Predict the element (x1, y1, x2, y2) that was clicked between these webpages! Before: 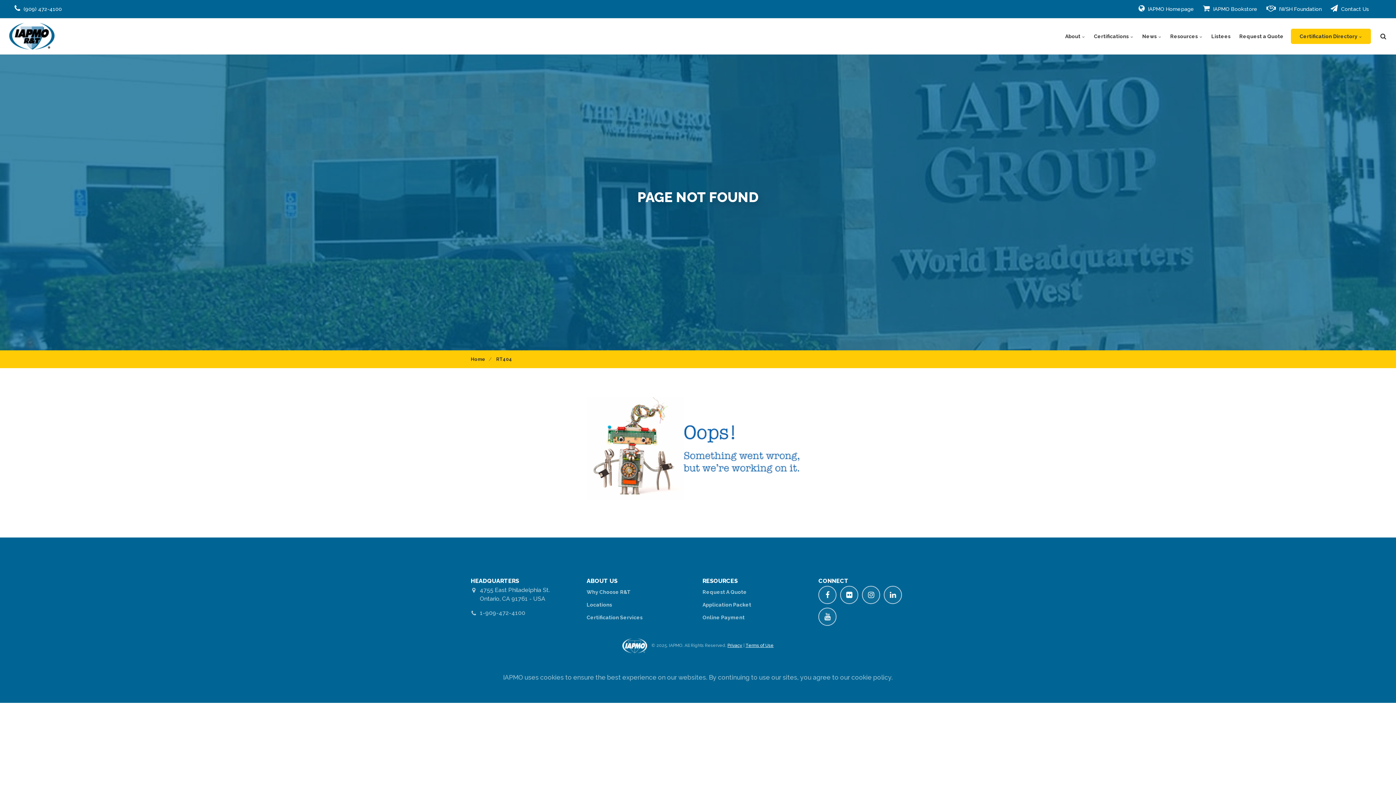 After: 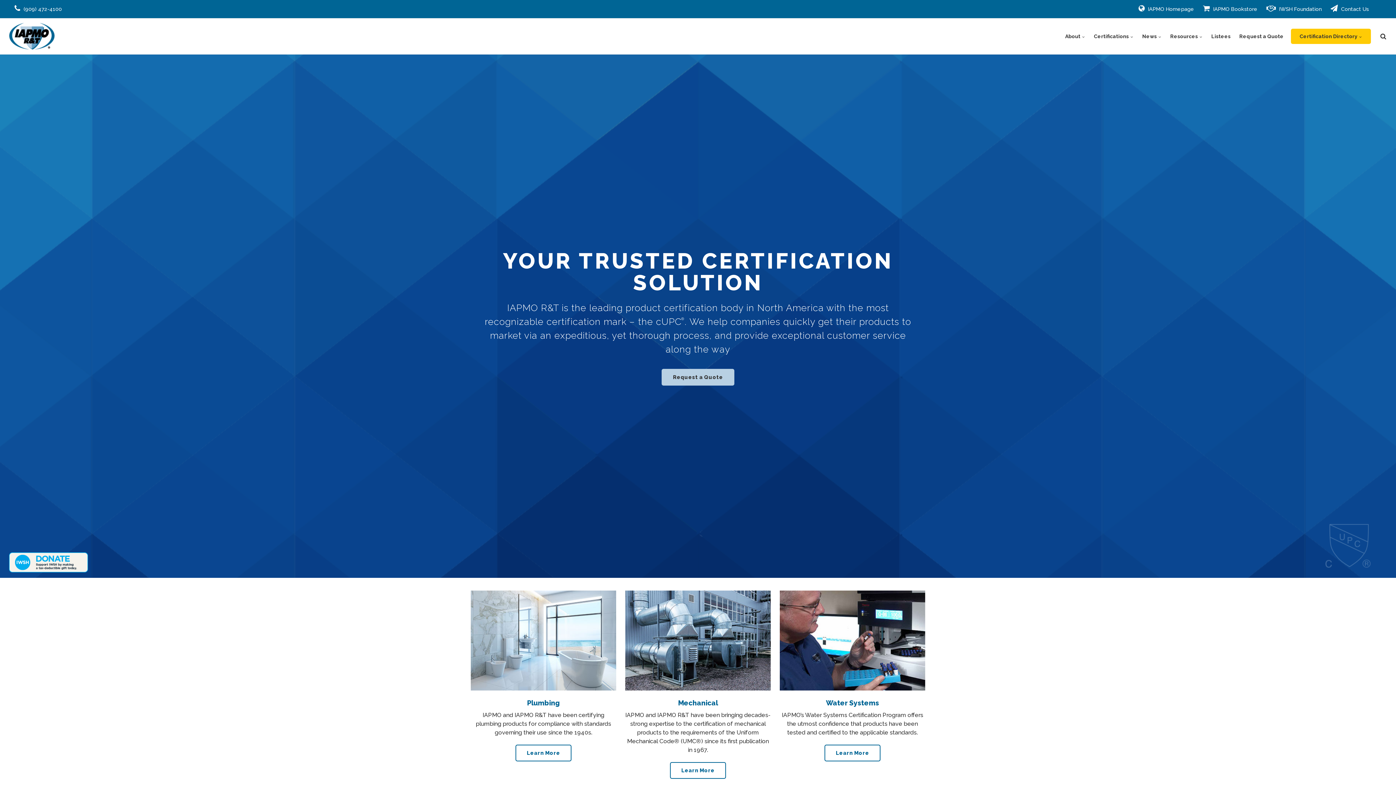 Action: bbox: (9, 18, 54, 54)